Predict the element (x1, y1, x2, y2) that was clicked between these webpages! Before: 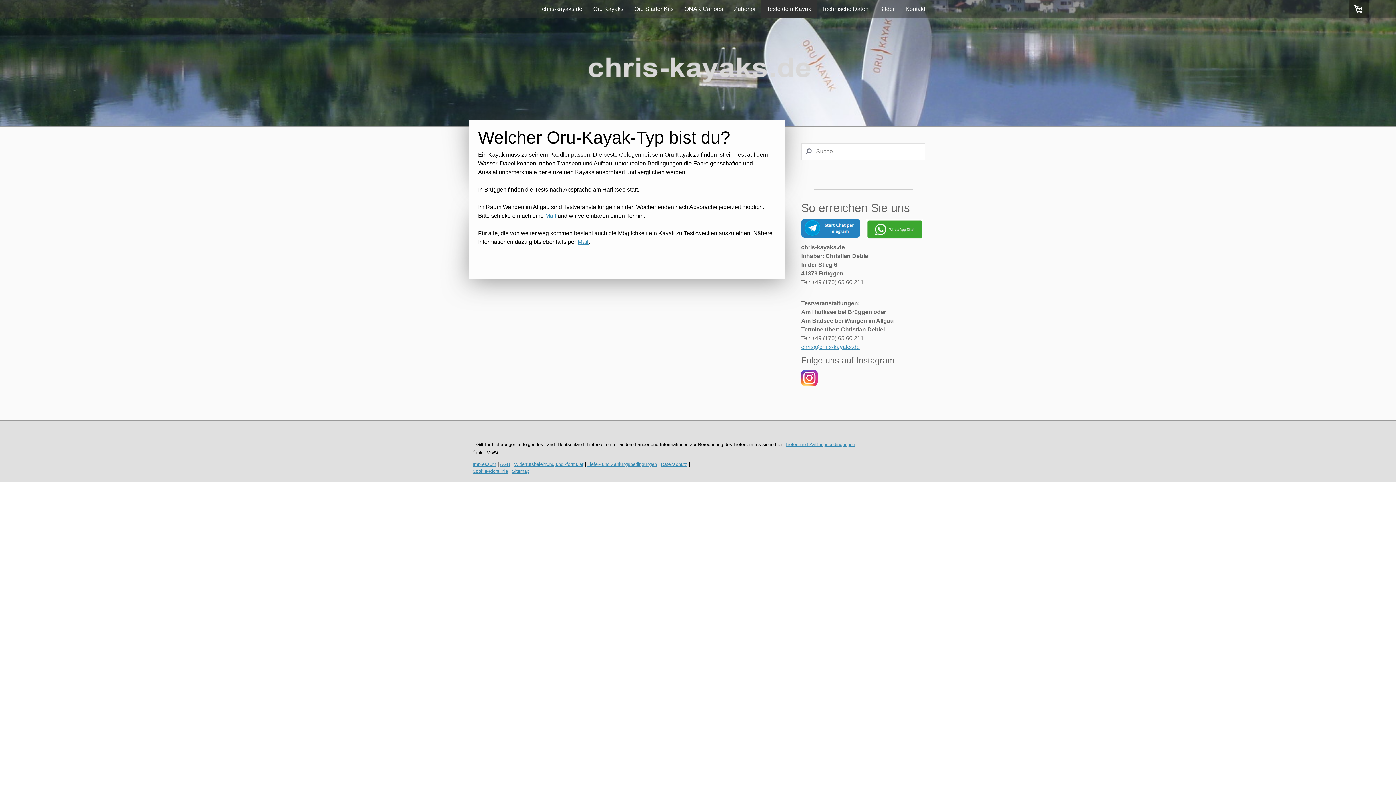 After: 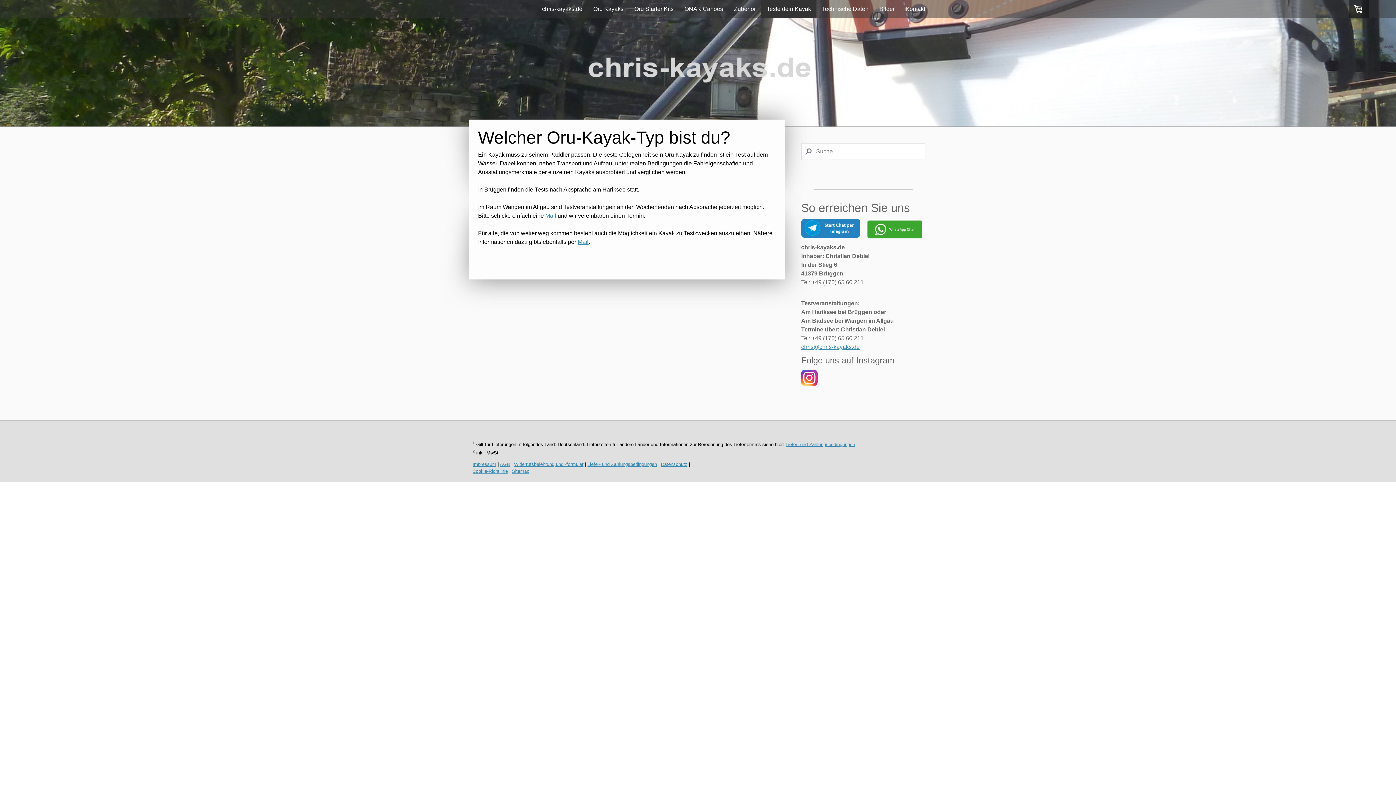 Action: bbox: (801, 370, 817, 376)